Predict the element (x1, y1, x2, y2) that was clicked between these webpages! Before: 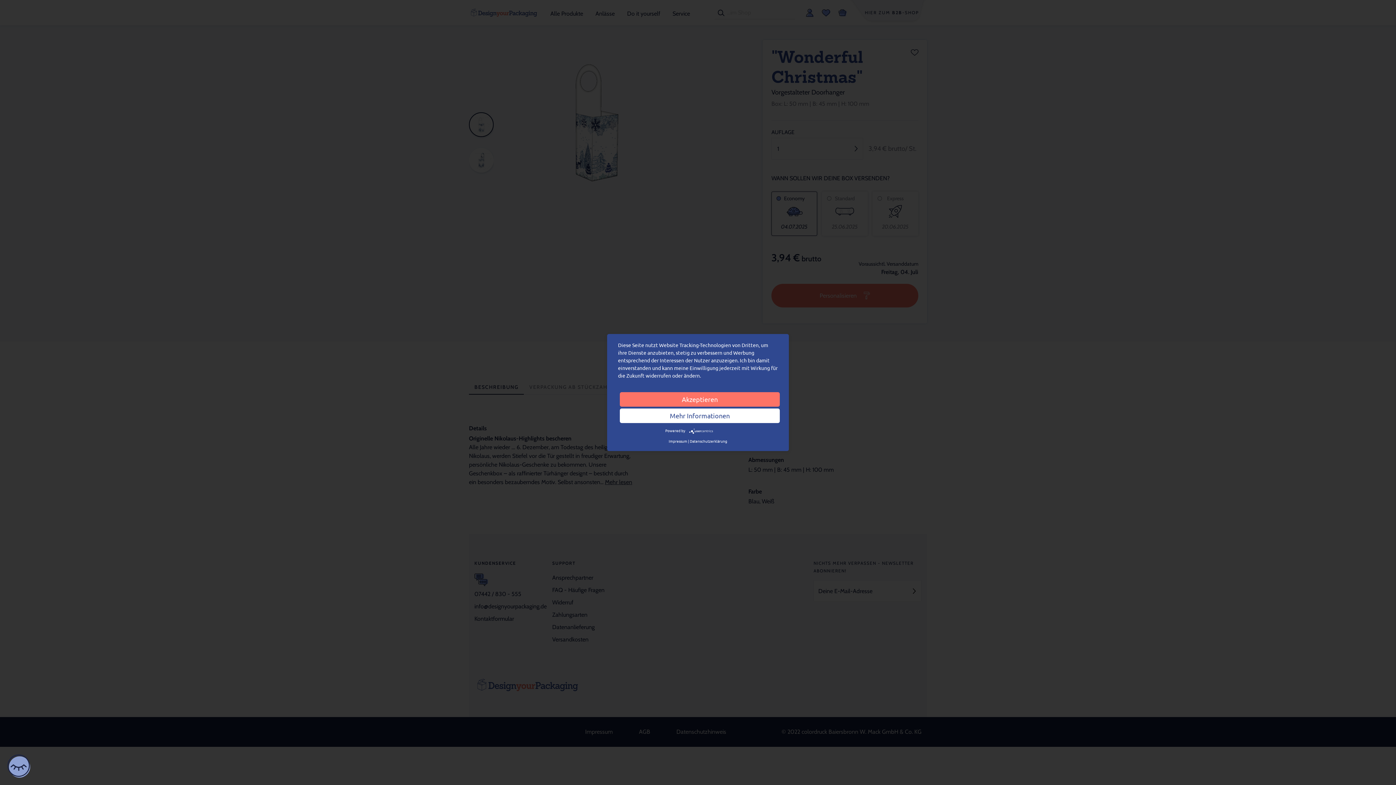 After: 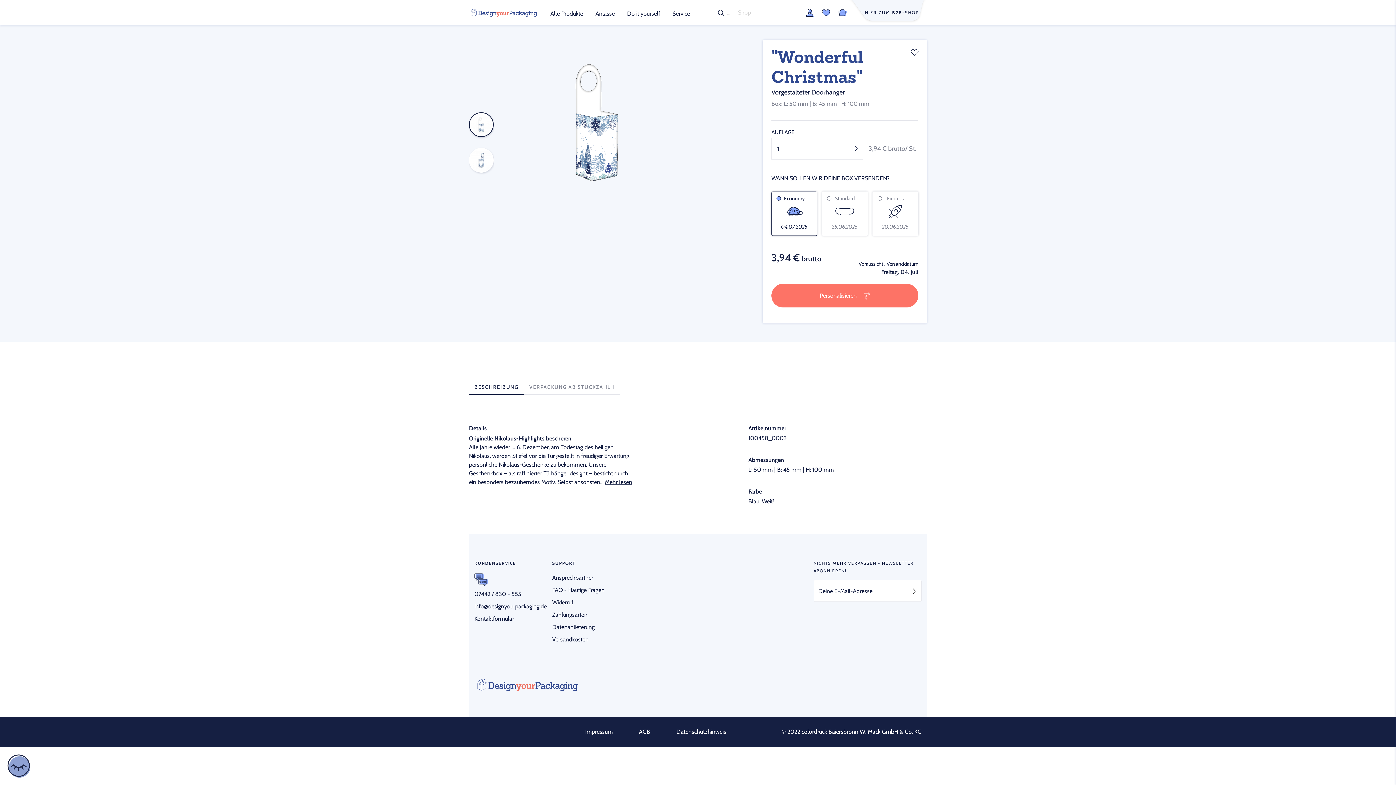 Action: bbox: (620, 392, 780, 406) label: Akzeptieren